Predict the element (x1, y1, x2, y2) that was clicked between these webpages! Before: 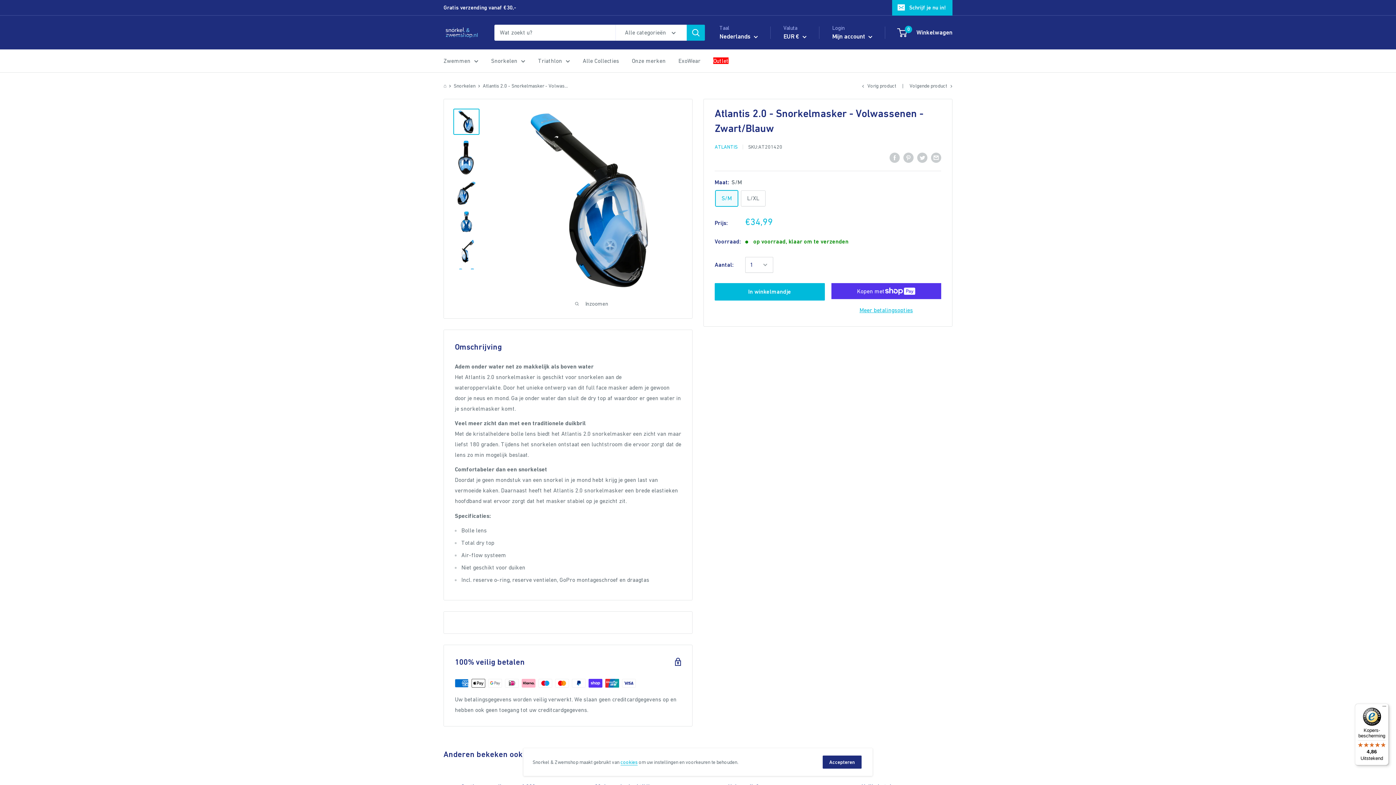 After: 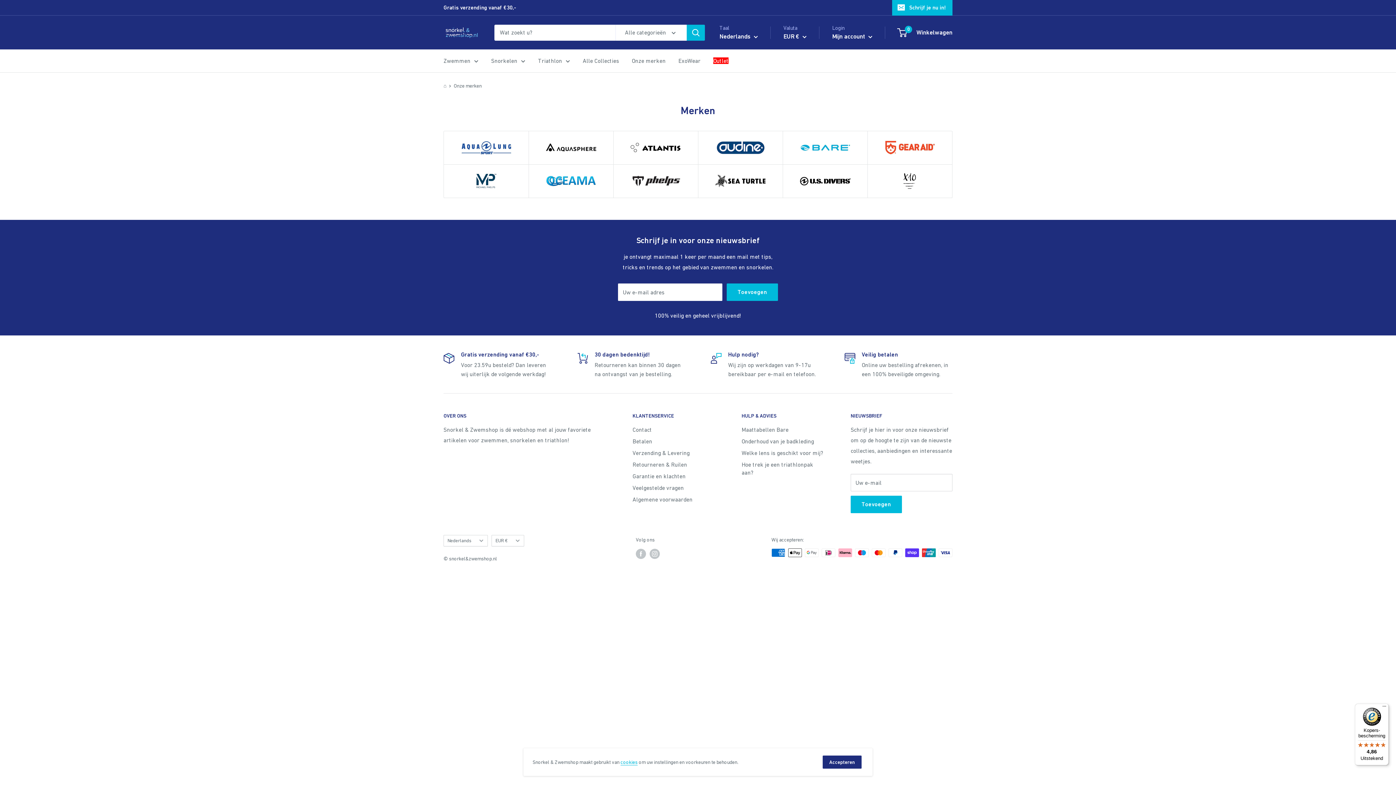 Action: bbox: (632, 55, 665, 66) label: Onze merken